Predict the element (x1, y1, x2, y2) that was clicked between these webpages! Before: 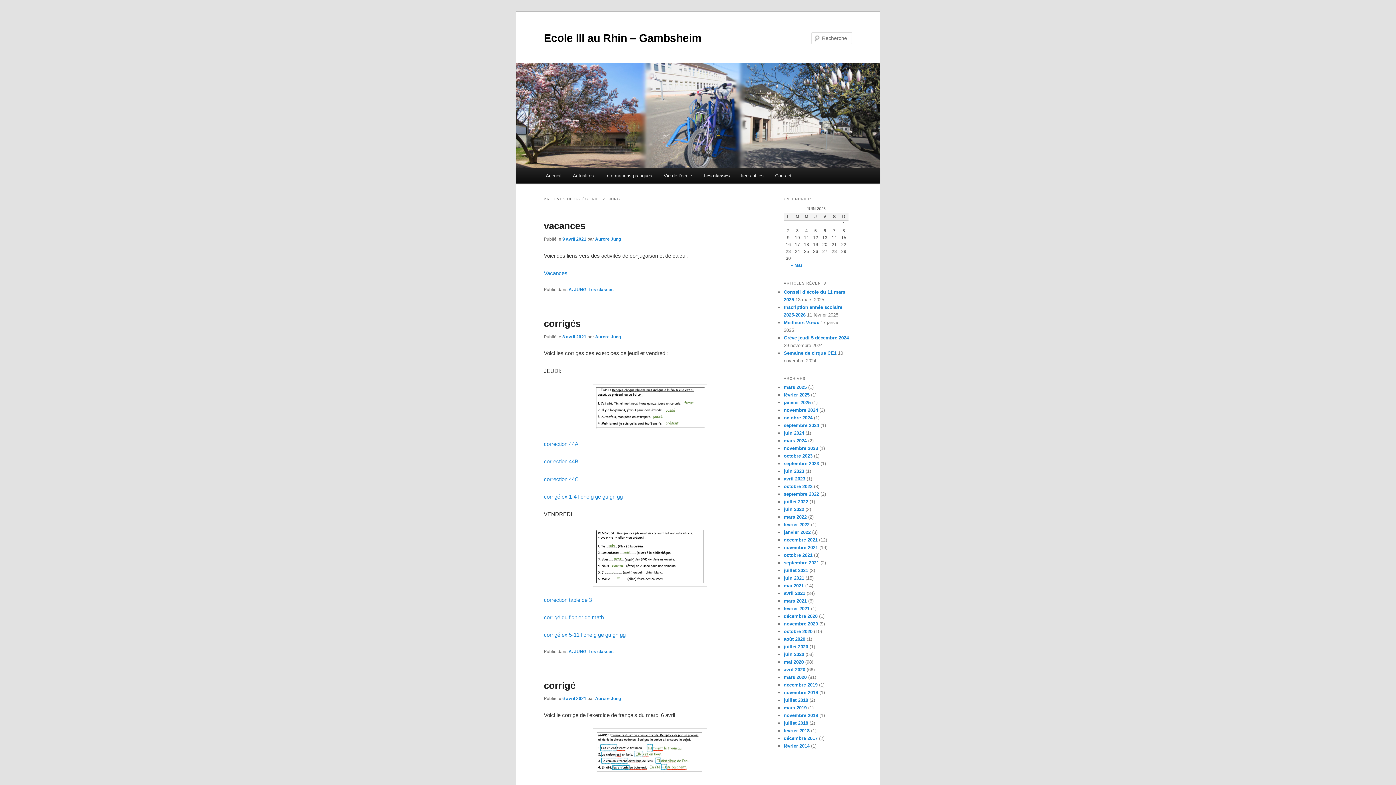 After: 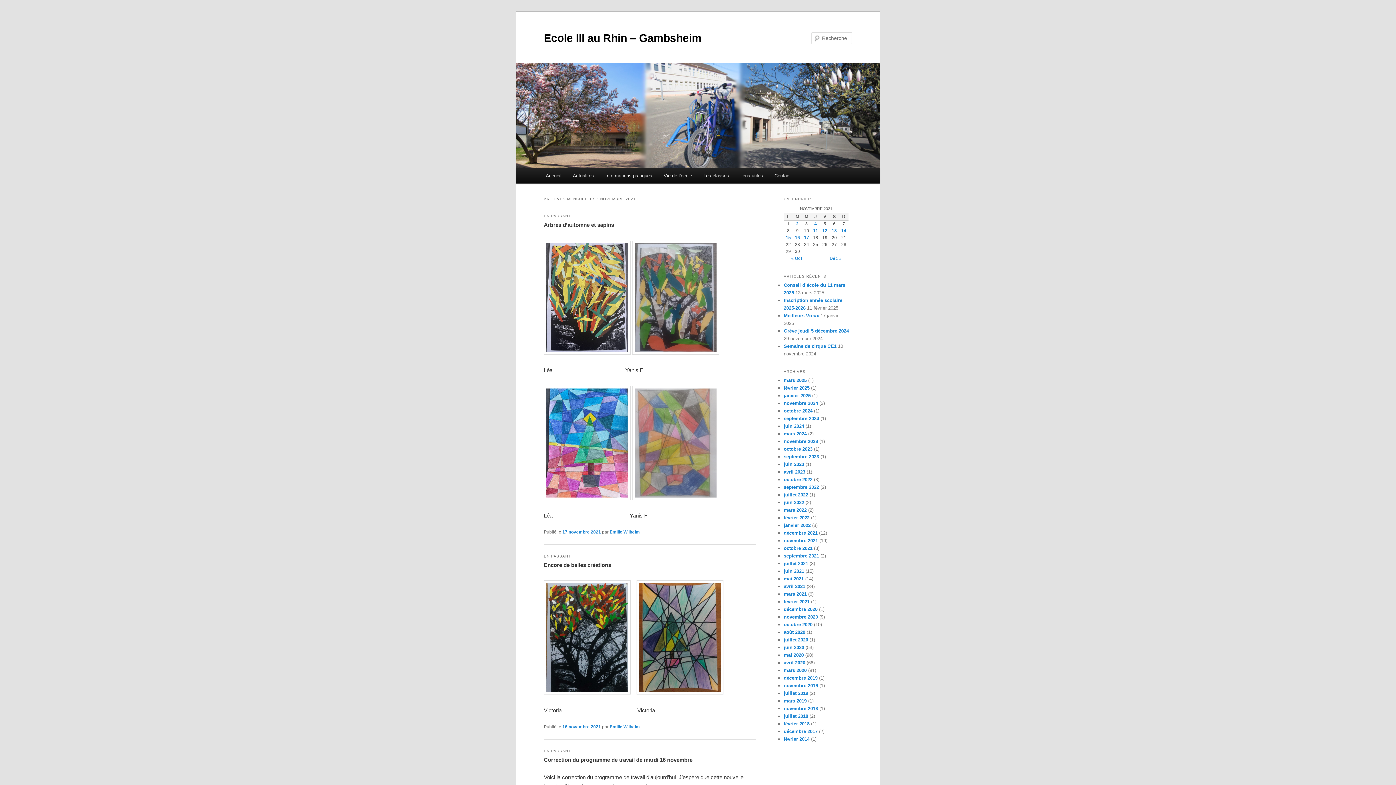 Action: label: novembre 2021 bbox: (784, 545, 818, 550)